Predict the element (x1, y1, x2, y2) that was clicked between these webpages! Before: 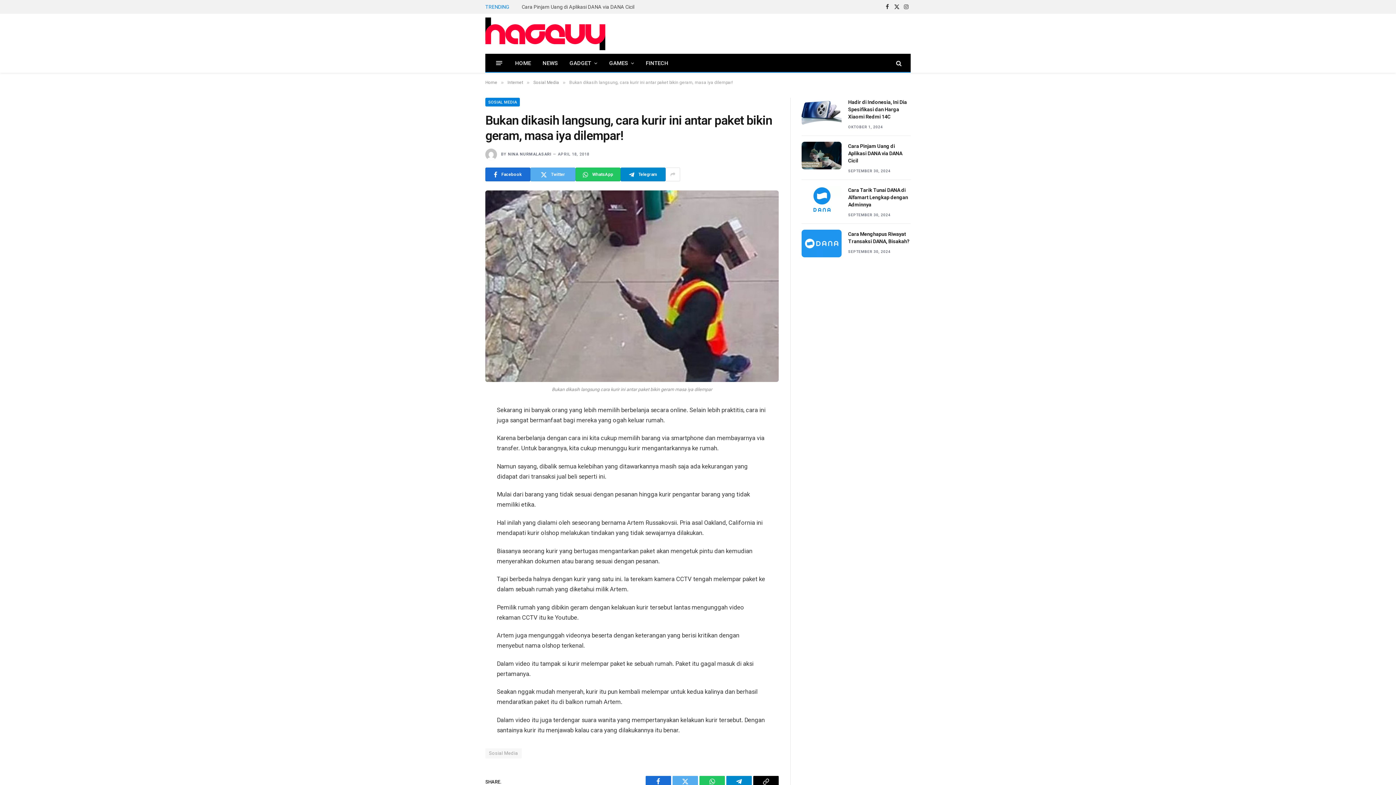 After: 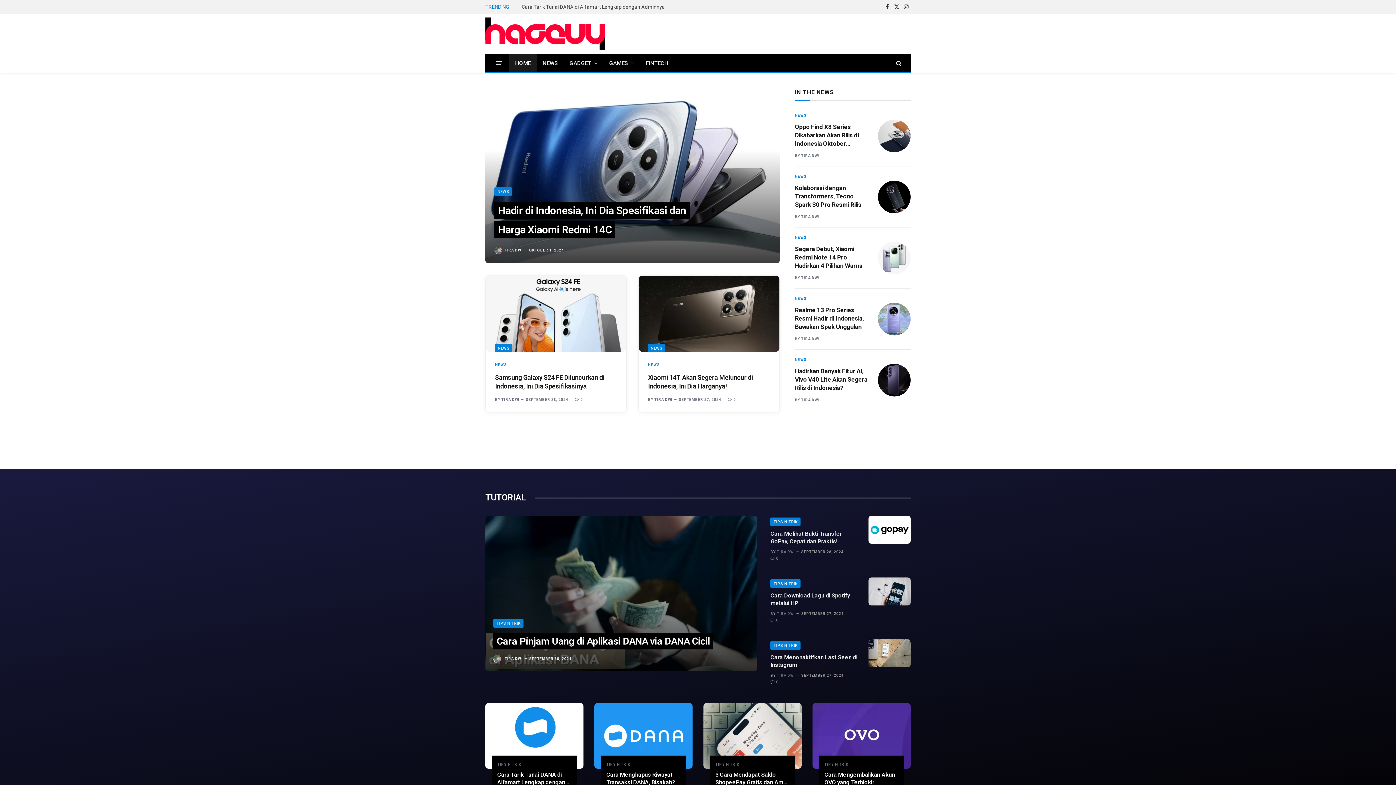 Action: label: Home bbox: (485, 80, 497, 85)